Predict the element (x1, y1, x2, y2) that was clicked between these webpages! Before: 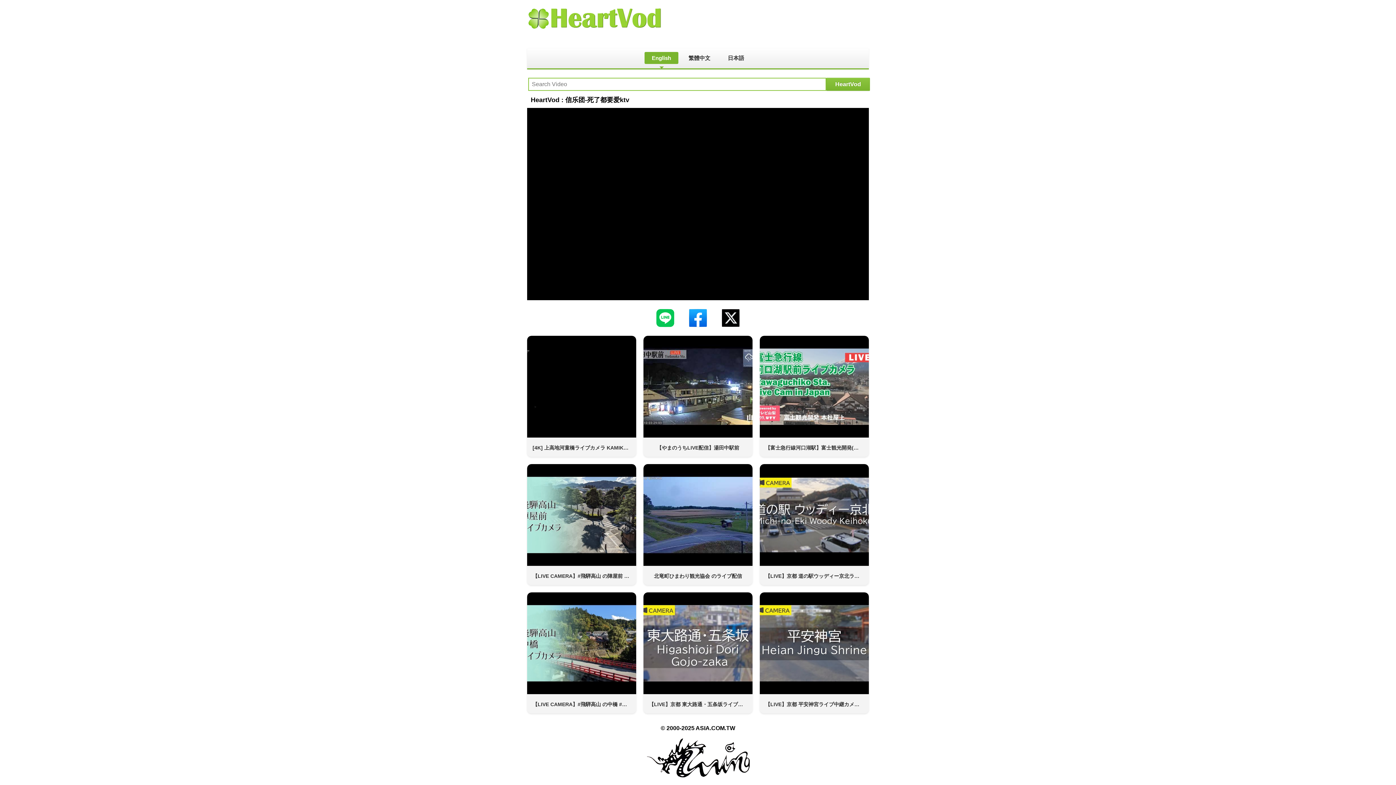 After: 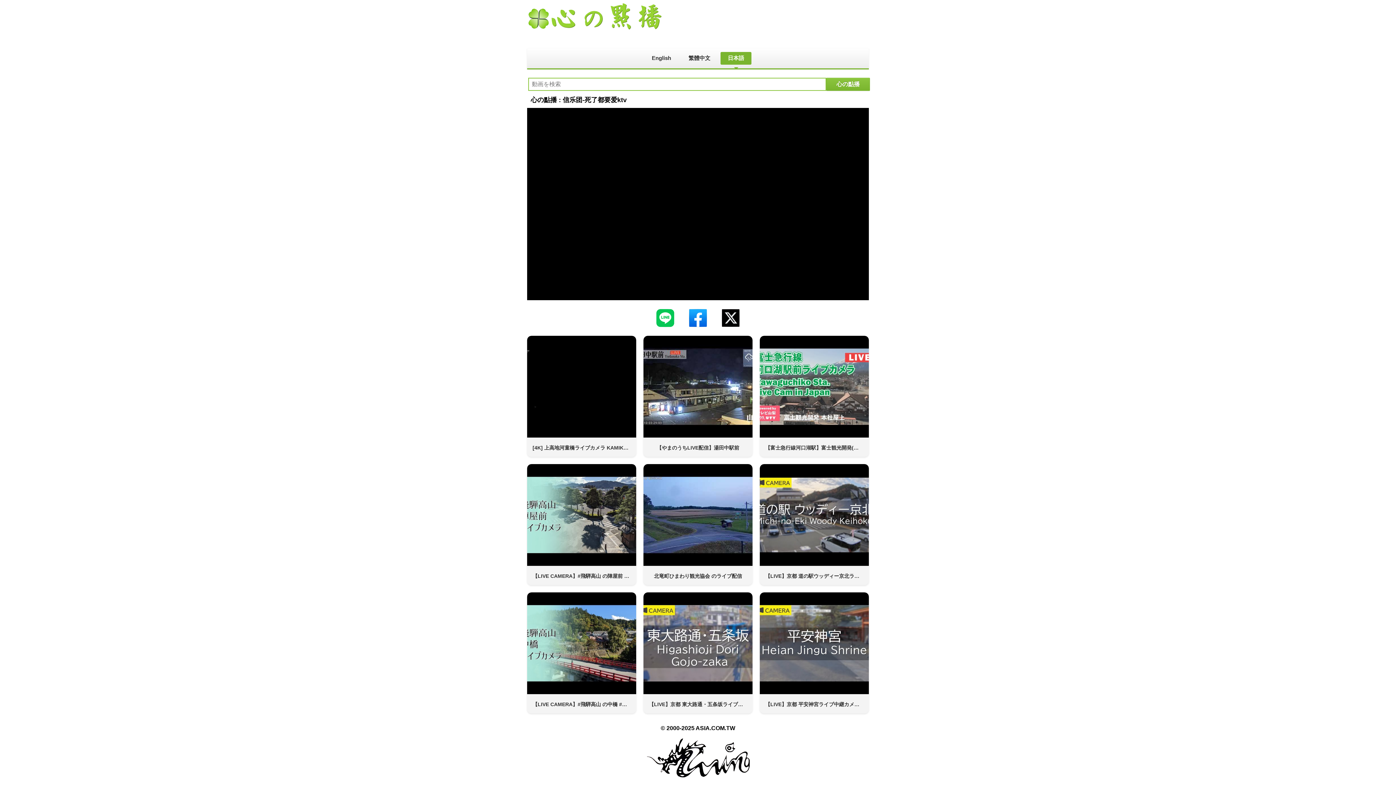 Action: bbox: (720, 52, 751, 64) label: 日本語